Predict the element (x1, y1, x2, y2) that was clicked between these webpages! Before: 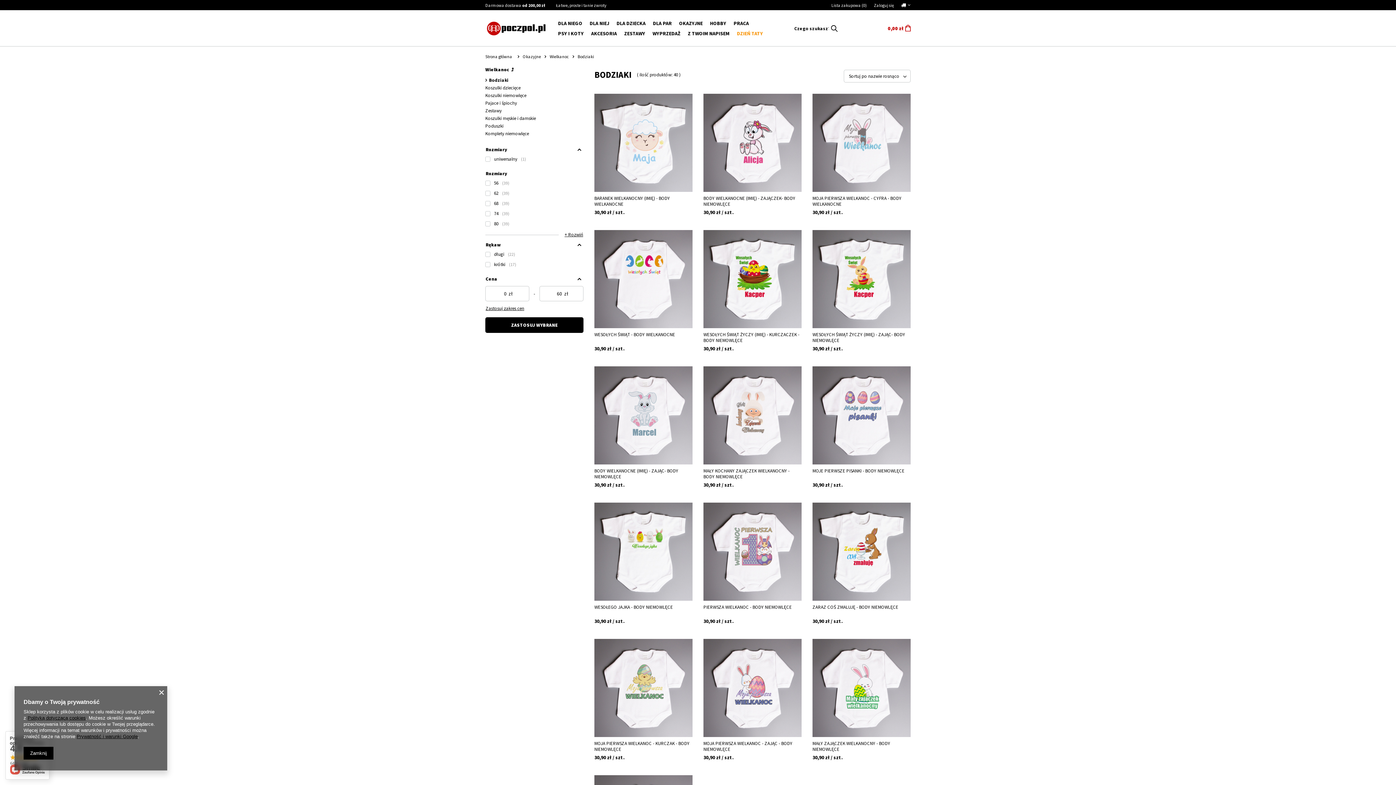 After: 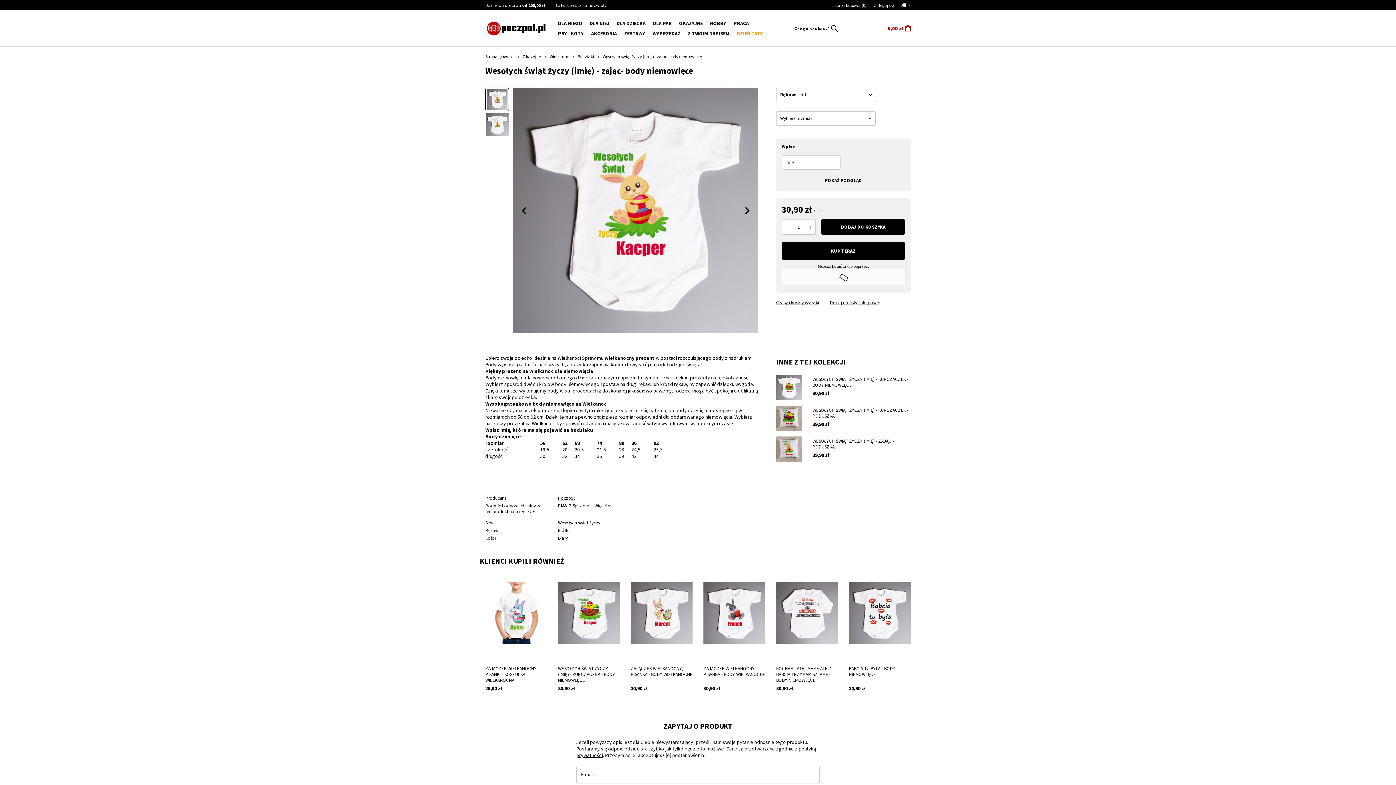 Action: bbox: (812, 230, 910, 328)